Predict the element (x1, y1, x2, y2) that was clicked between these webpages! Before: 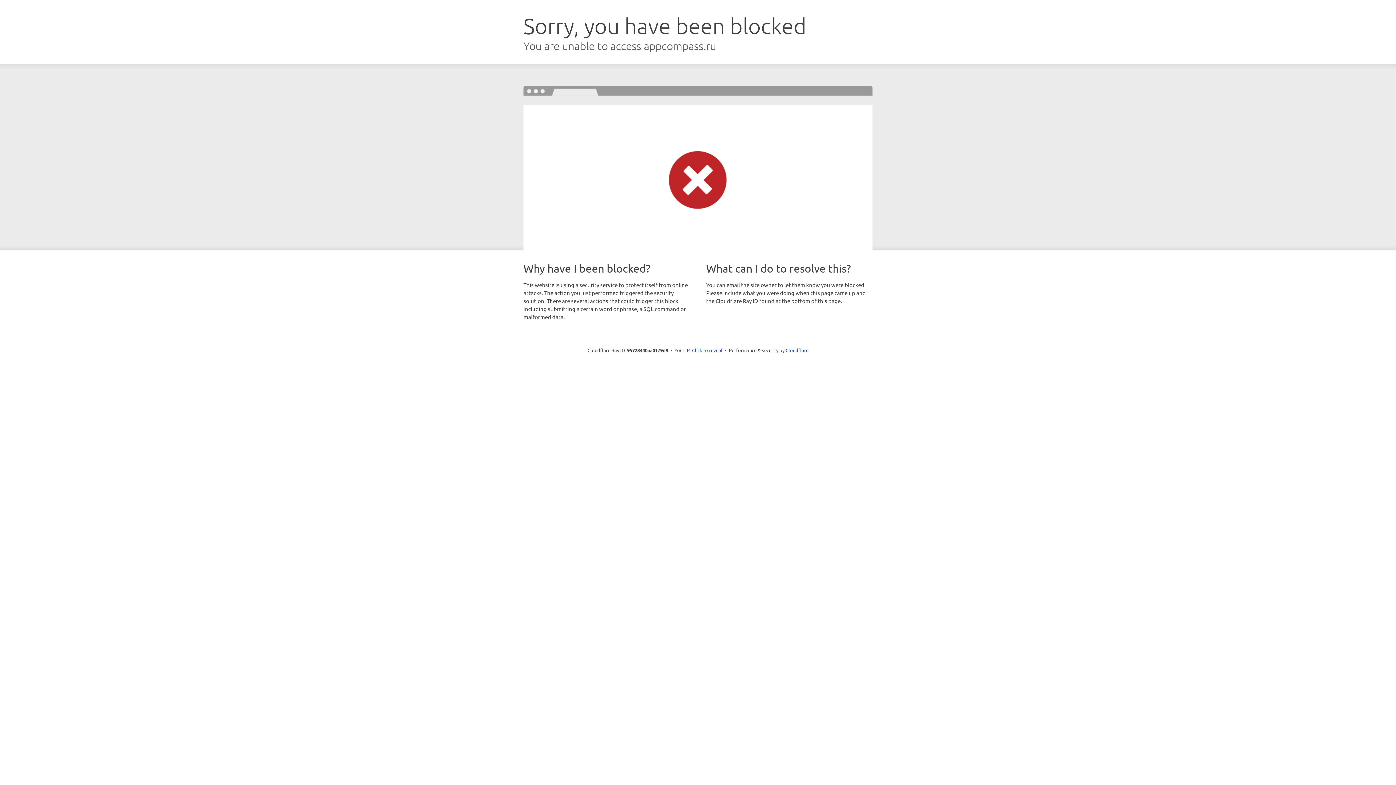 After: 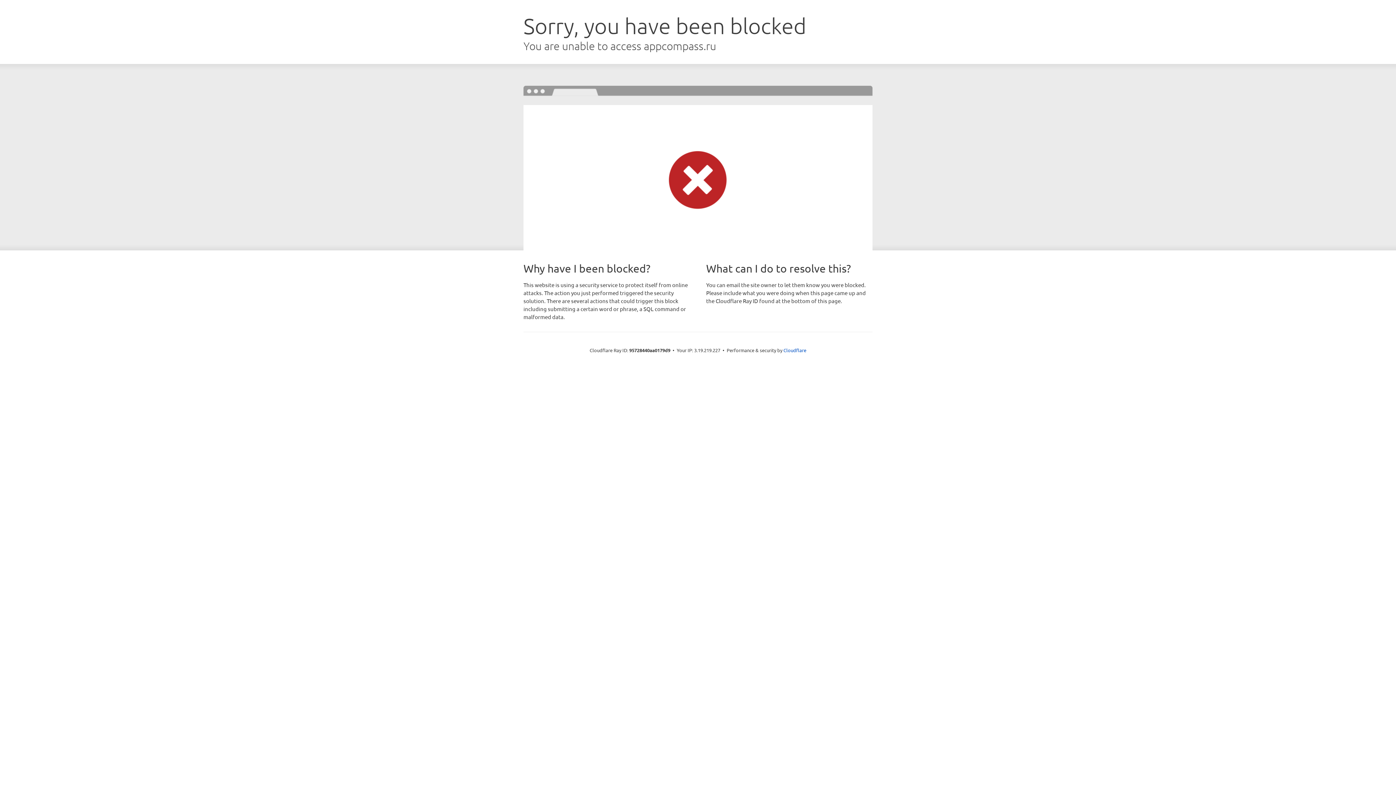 Action: bbox: (692, 346, 722, 353) label: Click to reveal